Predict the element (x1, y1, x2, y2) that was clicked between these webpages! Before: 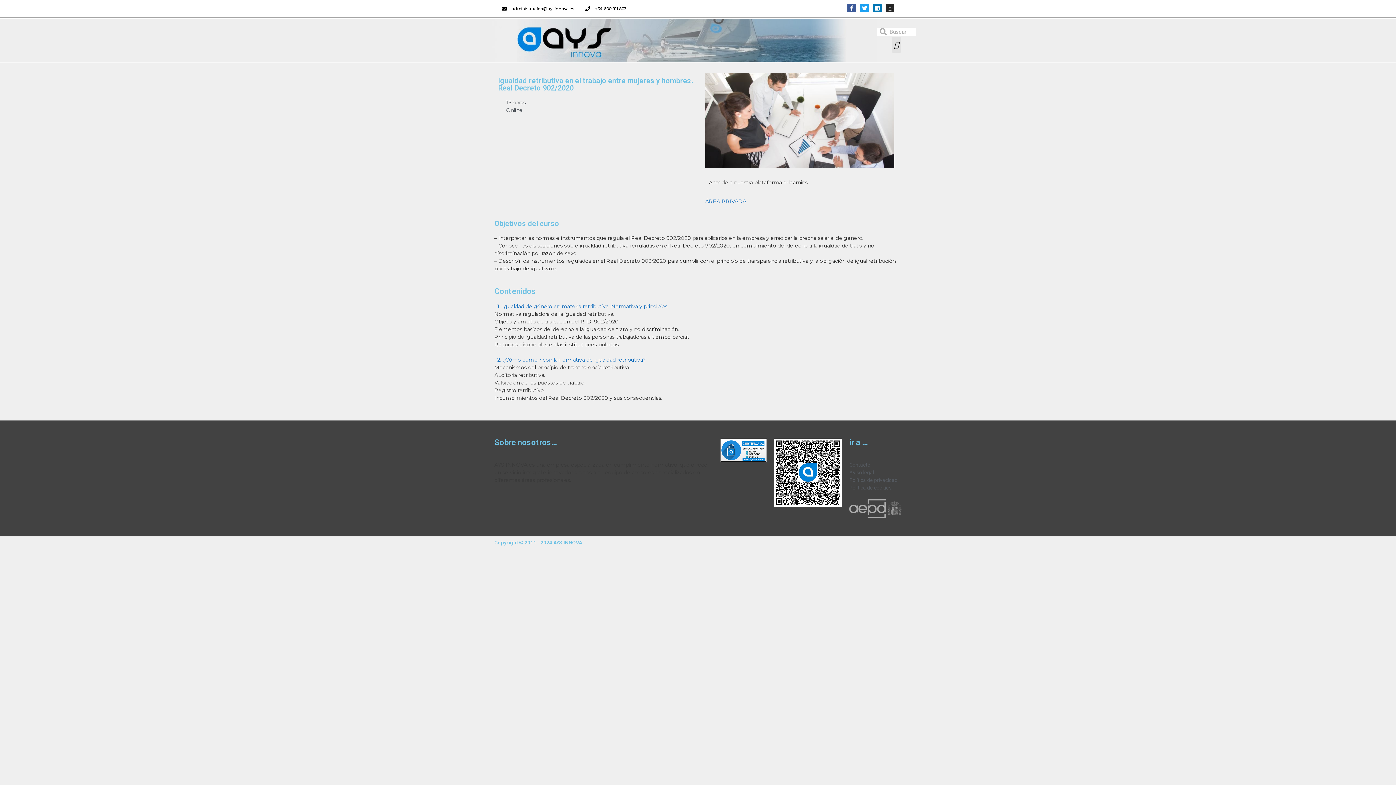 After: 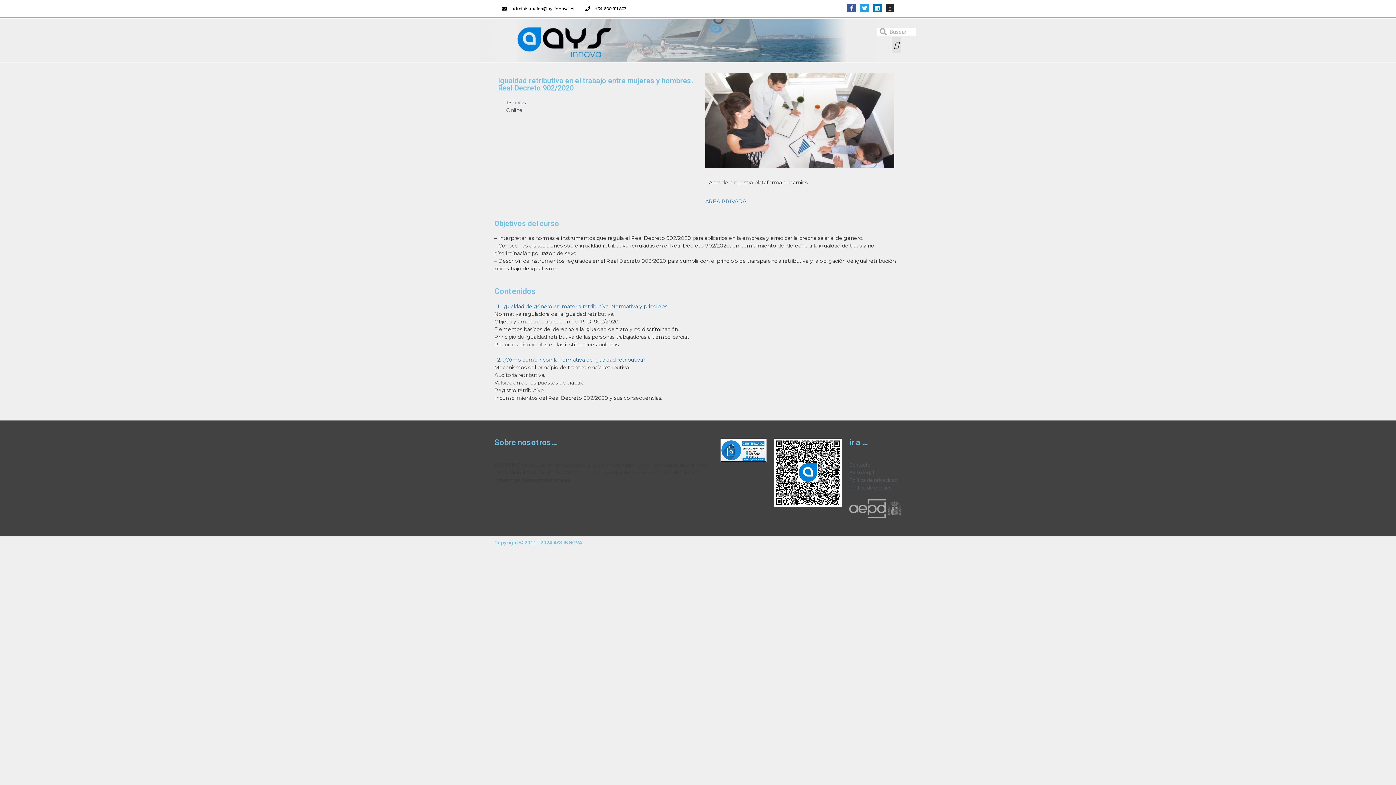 Action: bbox: (849, 499, 901, 518)